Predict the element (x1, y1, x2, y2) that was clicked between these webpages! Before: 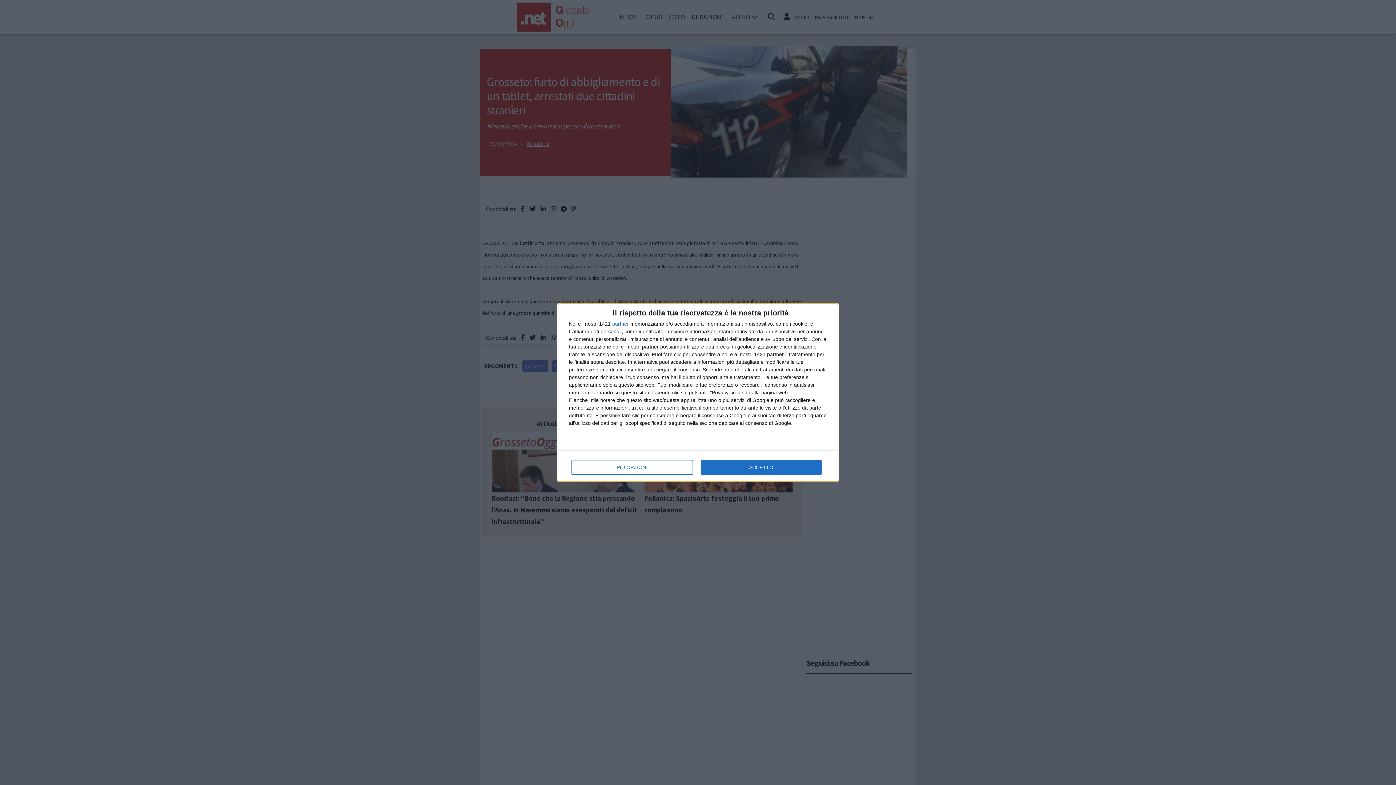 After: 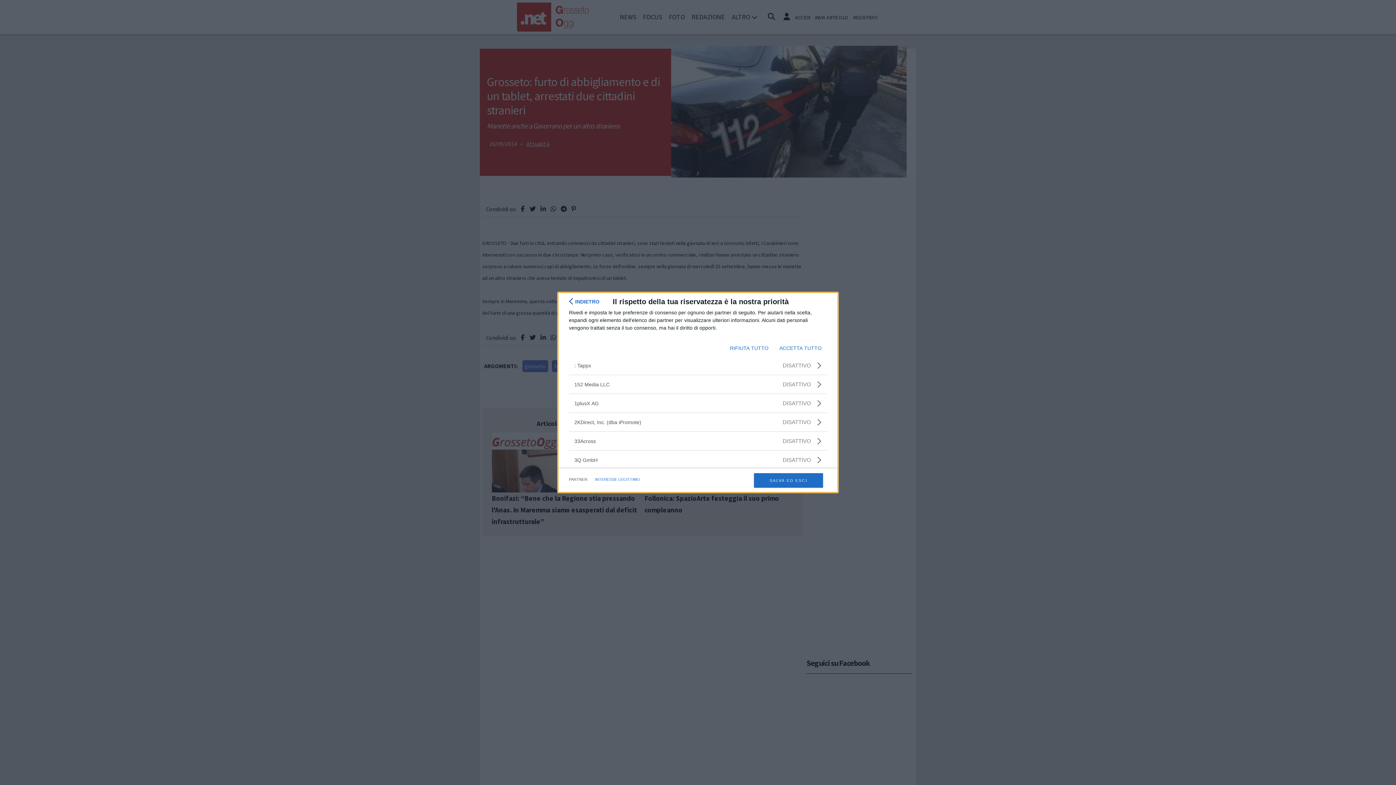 Action: bbox: (612, 321, 629, 326) label: partner